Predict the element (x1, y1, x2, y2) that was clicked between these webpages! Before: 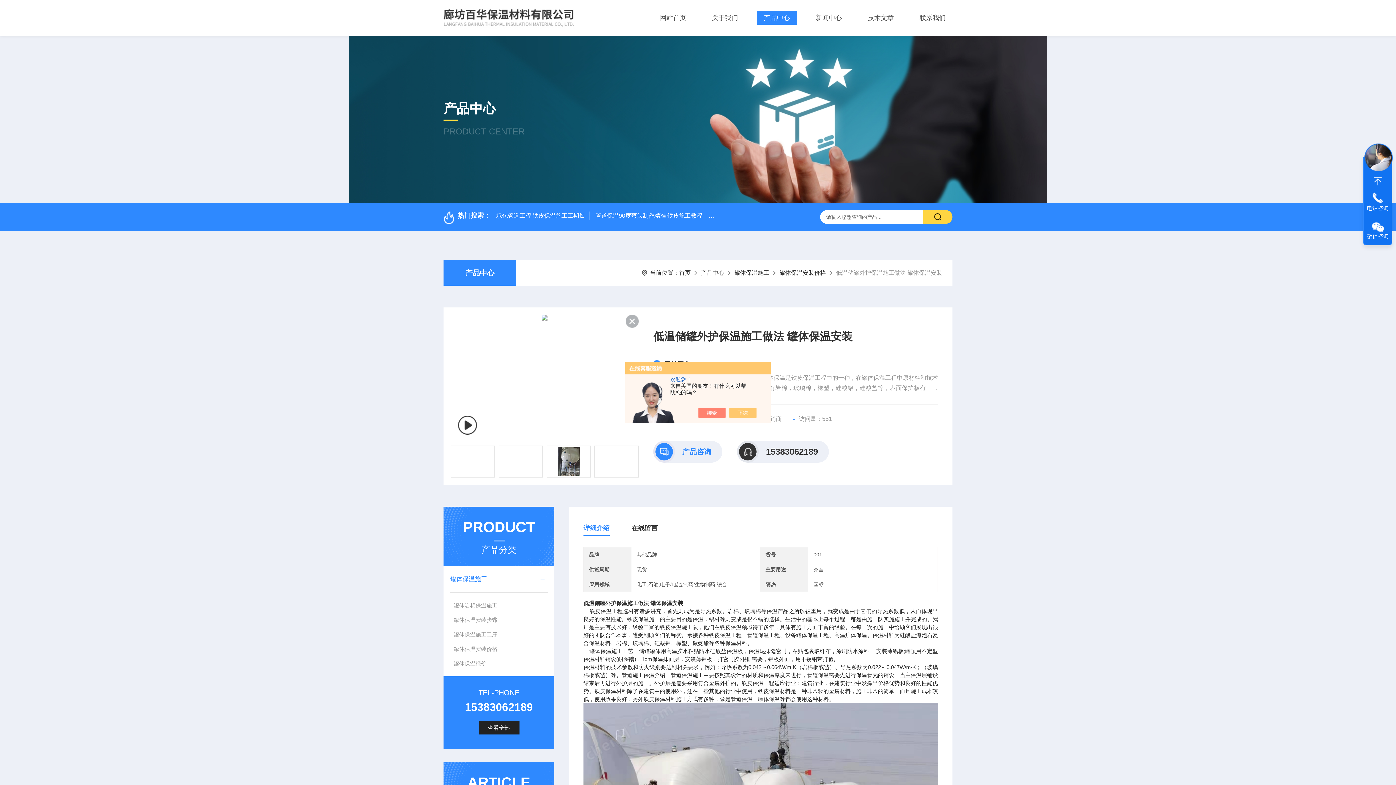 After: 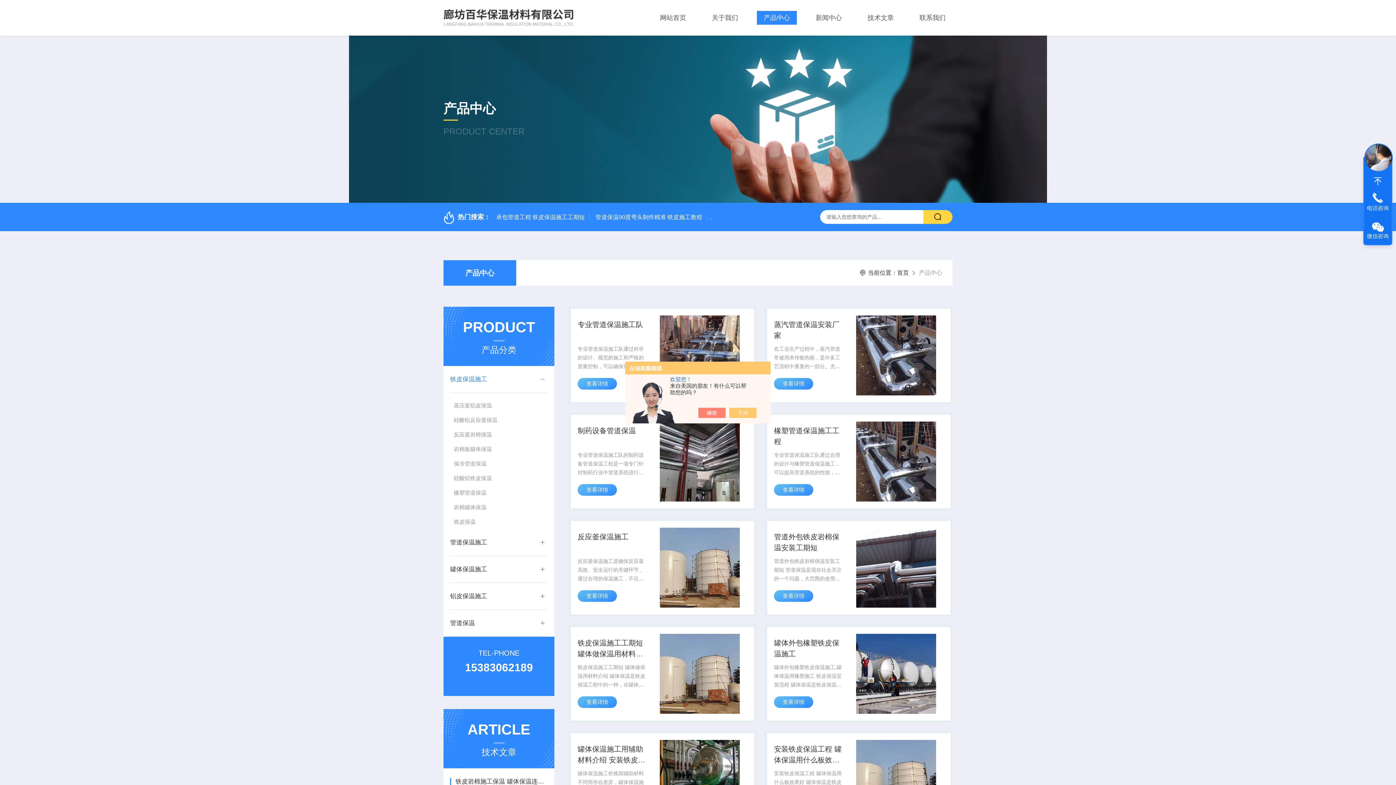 Action: bbox: (701, 269, 724, 276) label: 产品中心